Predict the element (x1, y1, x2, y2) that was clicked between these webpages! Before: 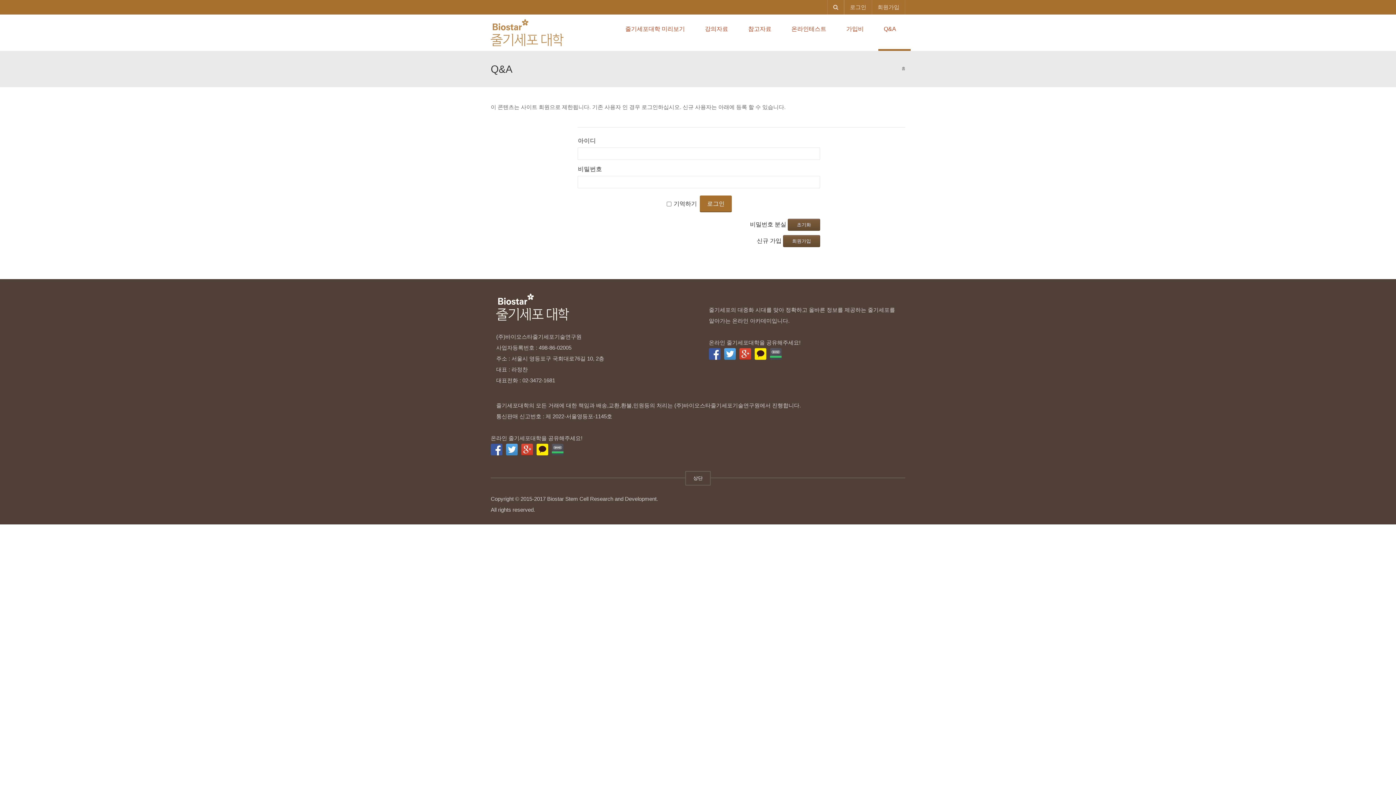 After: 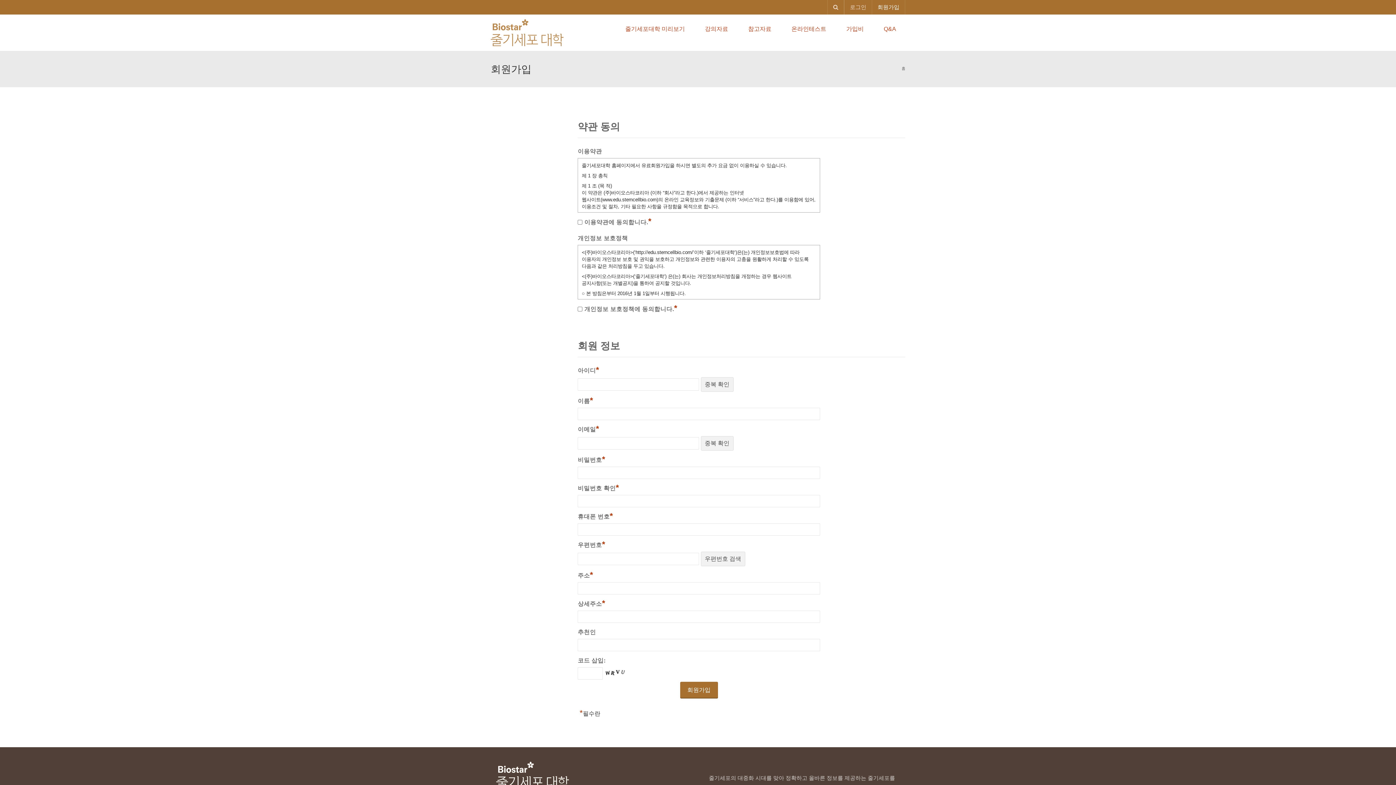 Action: bbox: (783, 235, 820, 247) label: 회원가입